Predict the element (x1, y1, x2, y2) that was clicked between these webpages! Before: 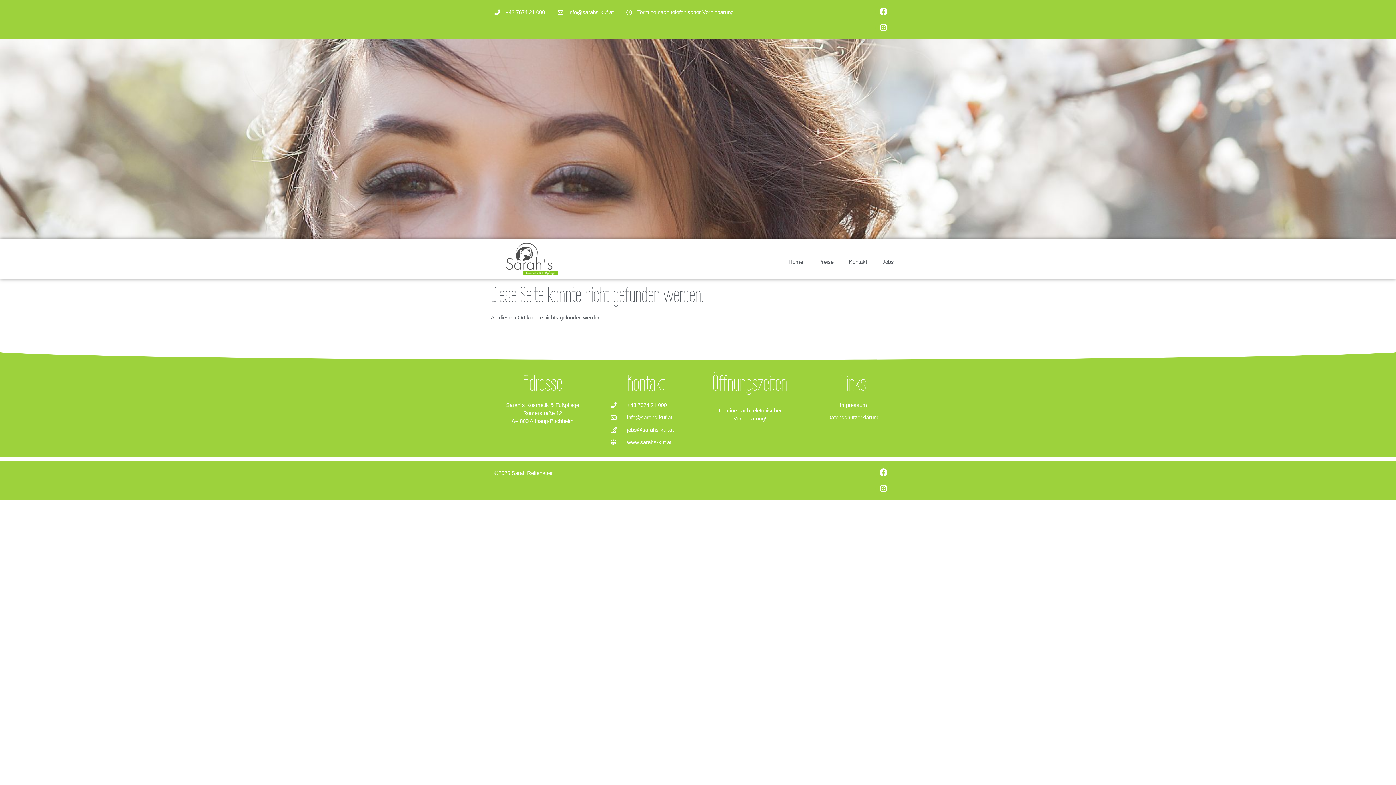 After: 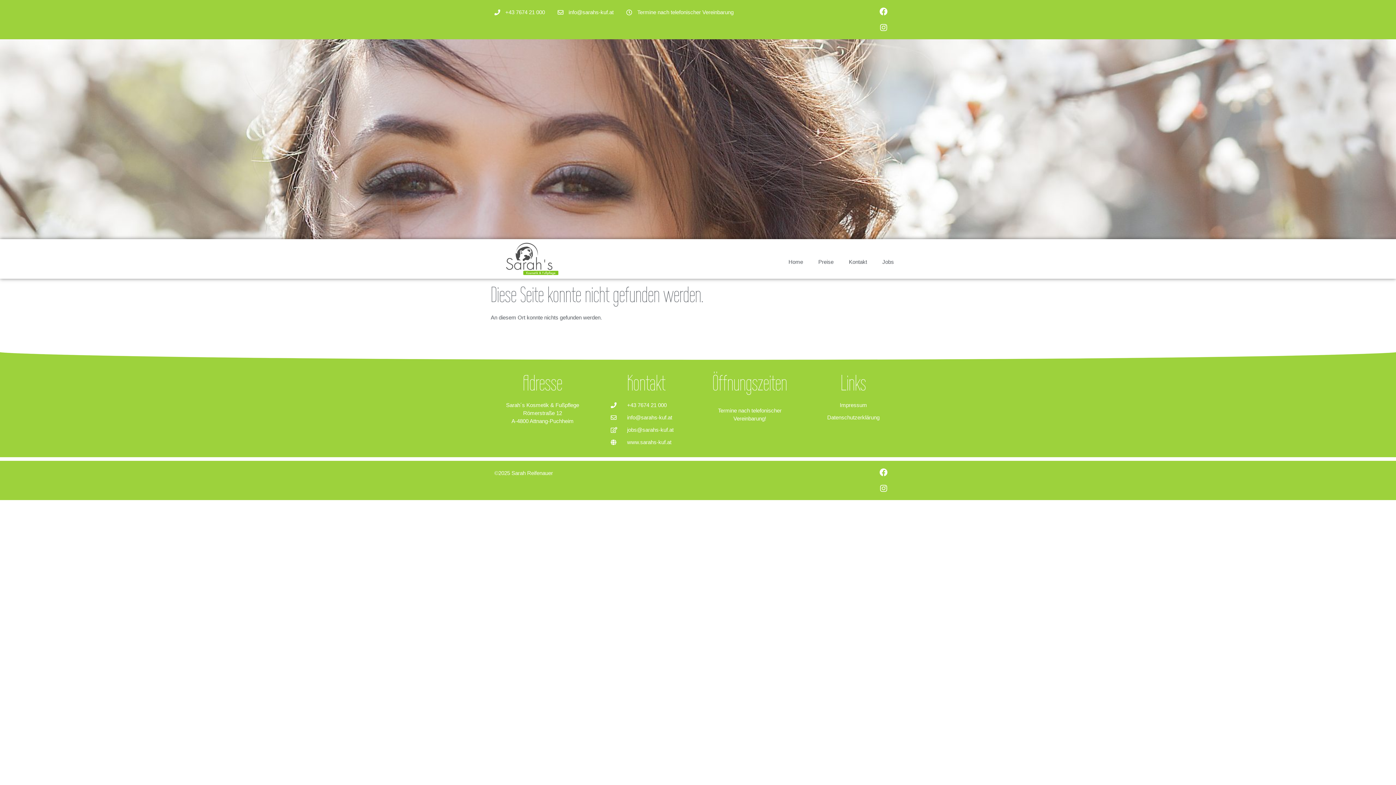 Action: label: info@sarahs-kuf.at bbox: (610, 413, 694, 421)